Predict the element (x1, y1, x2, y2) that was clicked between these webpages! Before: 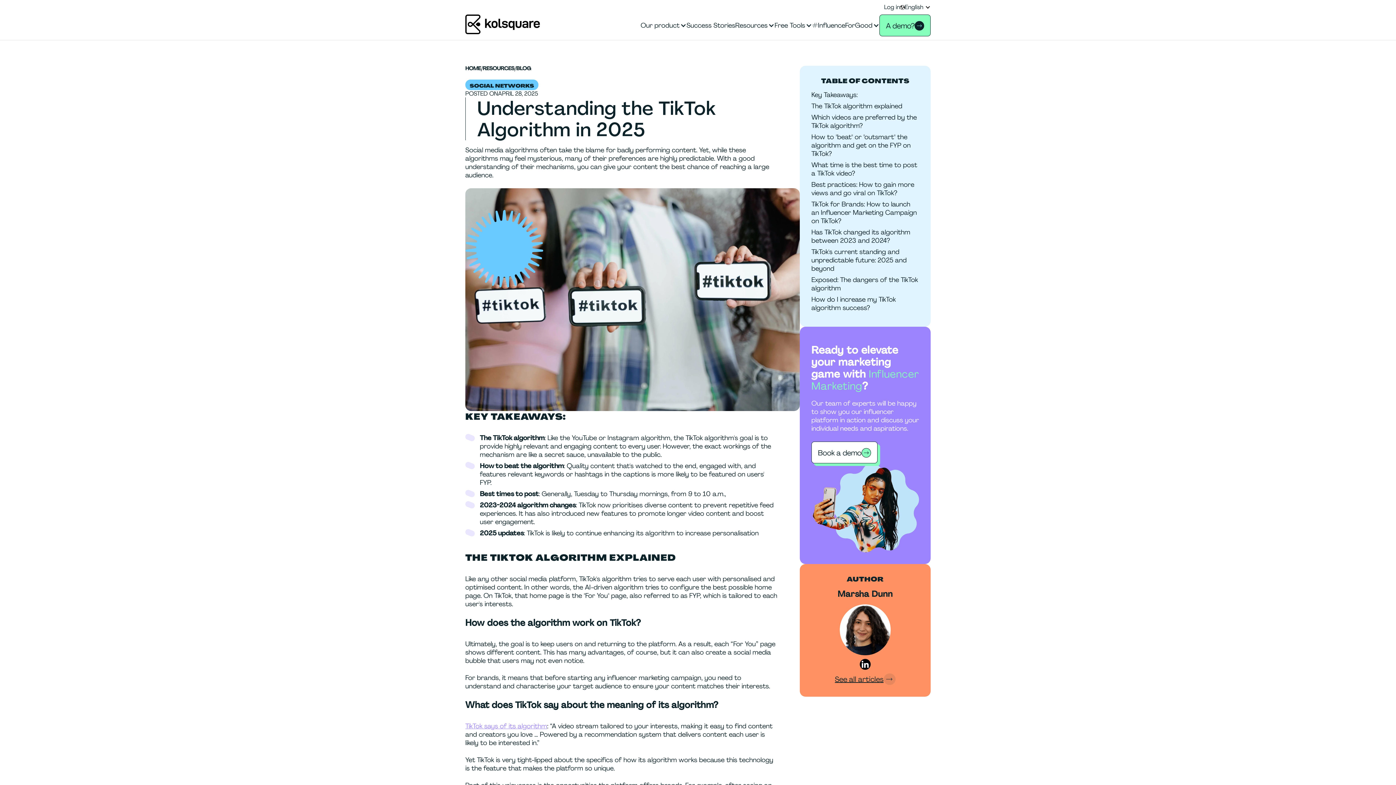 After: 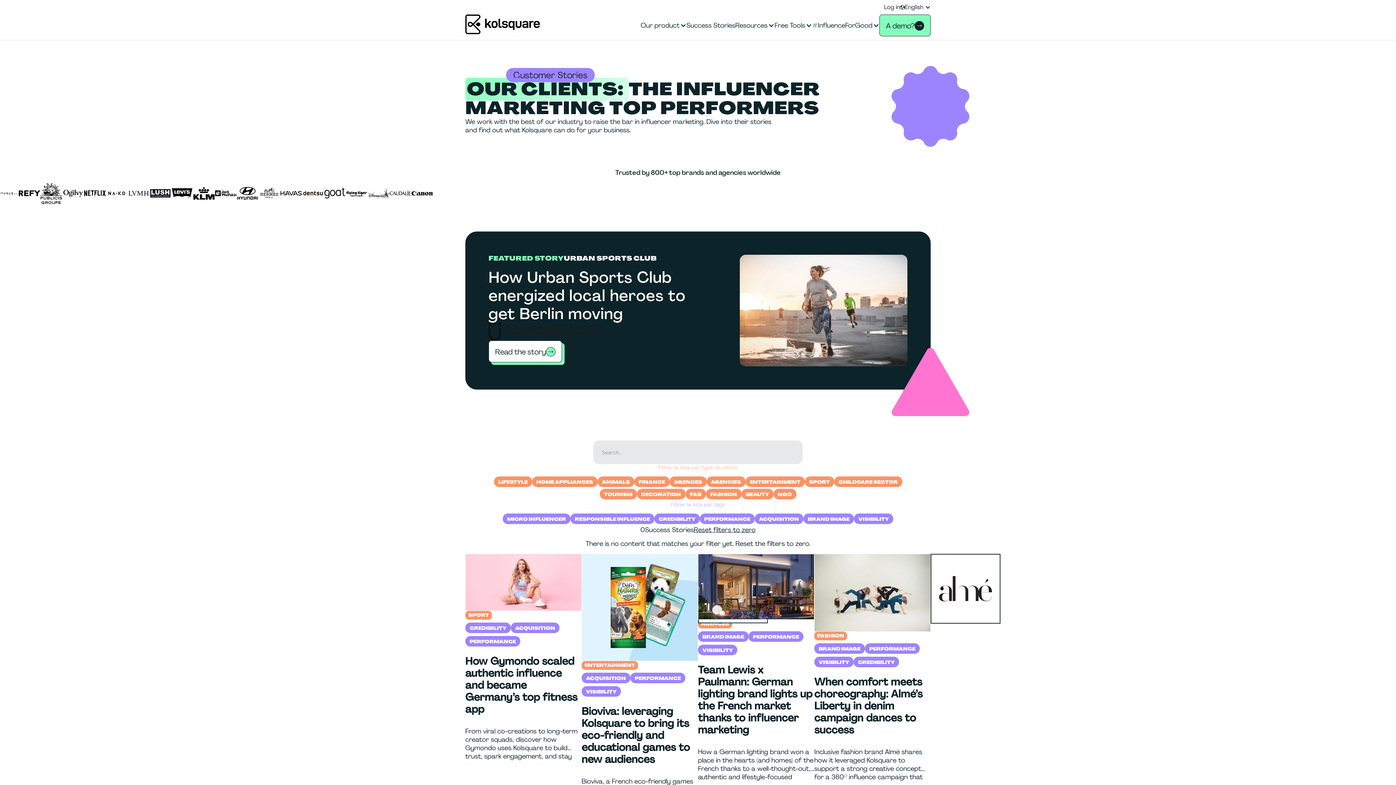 Action: bbox: (686, 10, 735, 40) label: Success Stories